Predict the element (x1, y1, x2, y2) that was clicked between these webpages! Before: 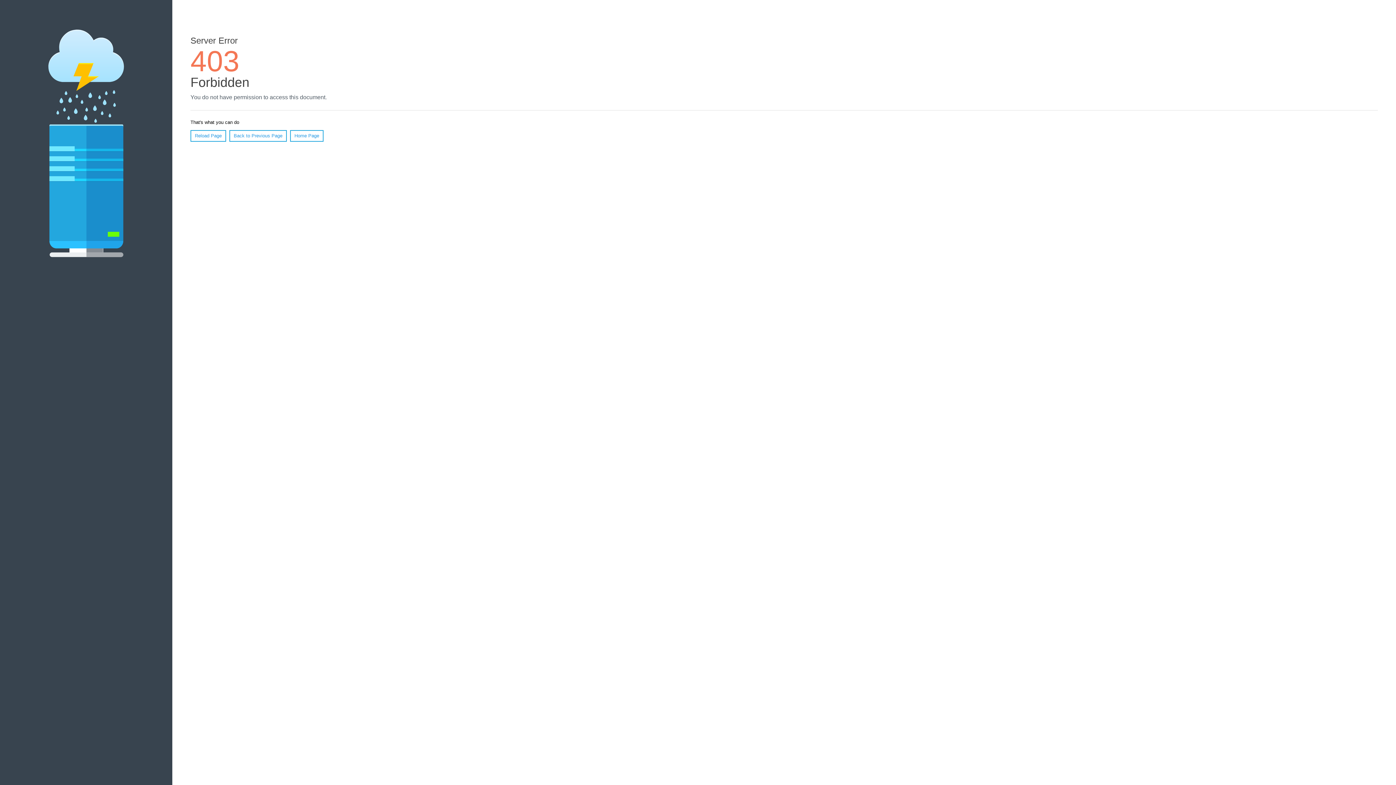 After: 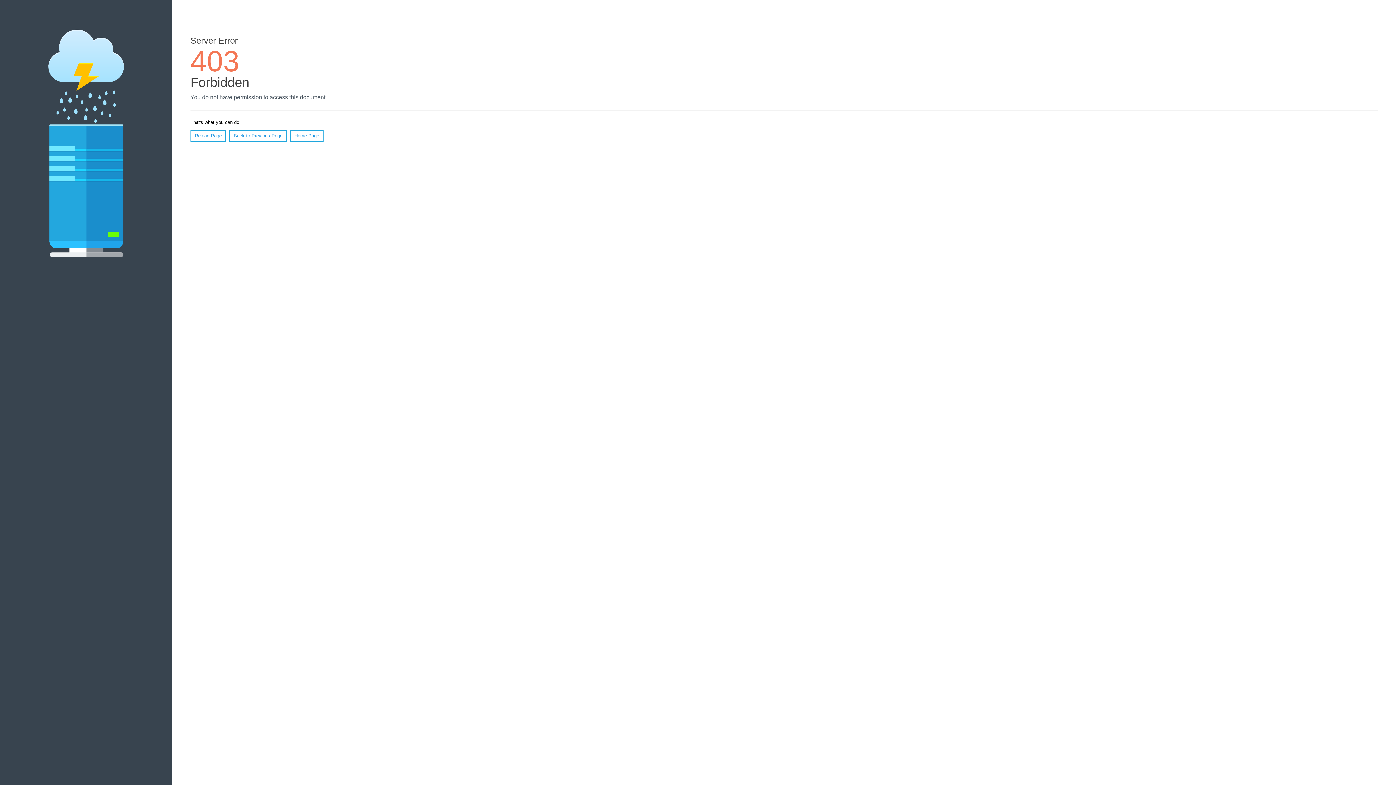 Action: label: Reload Page bbox: (190, 130, 226, 141)